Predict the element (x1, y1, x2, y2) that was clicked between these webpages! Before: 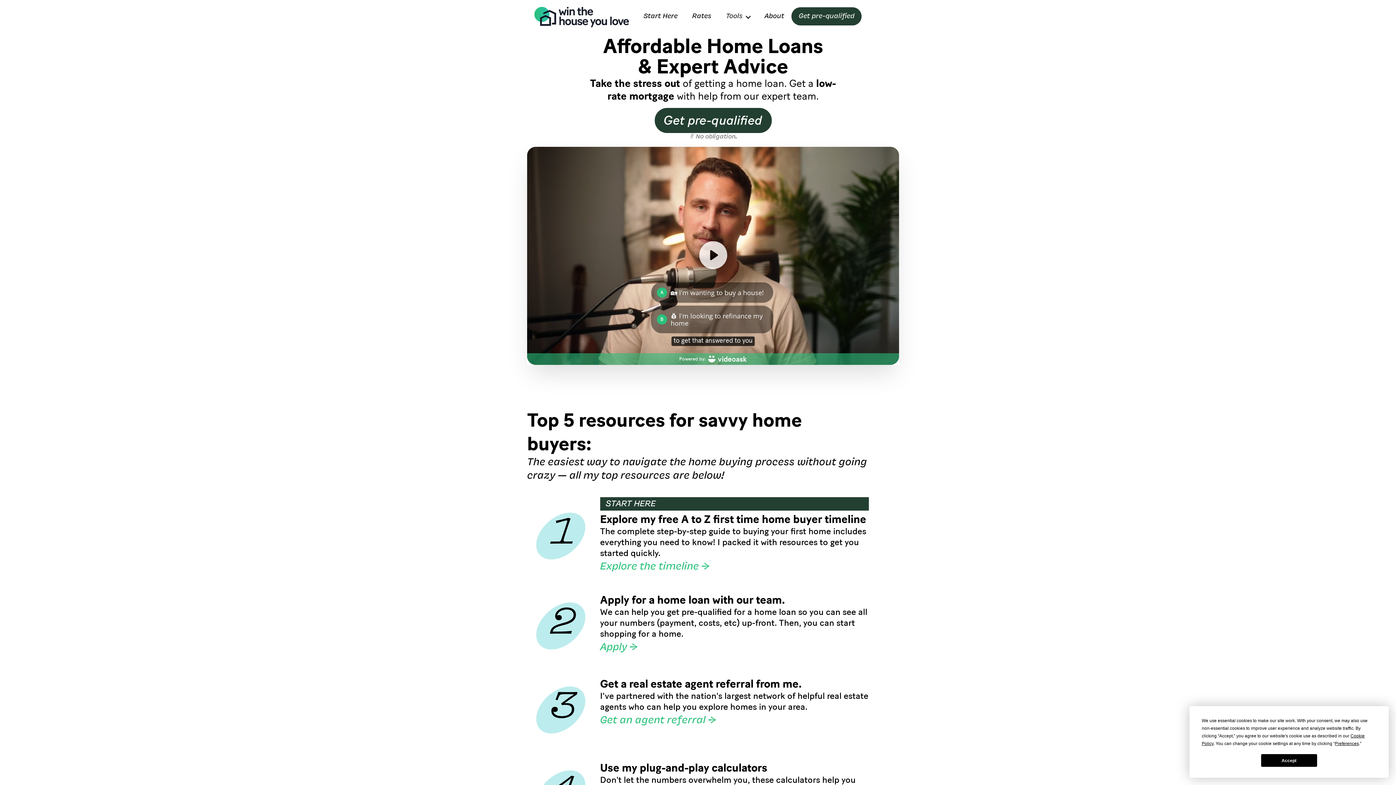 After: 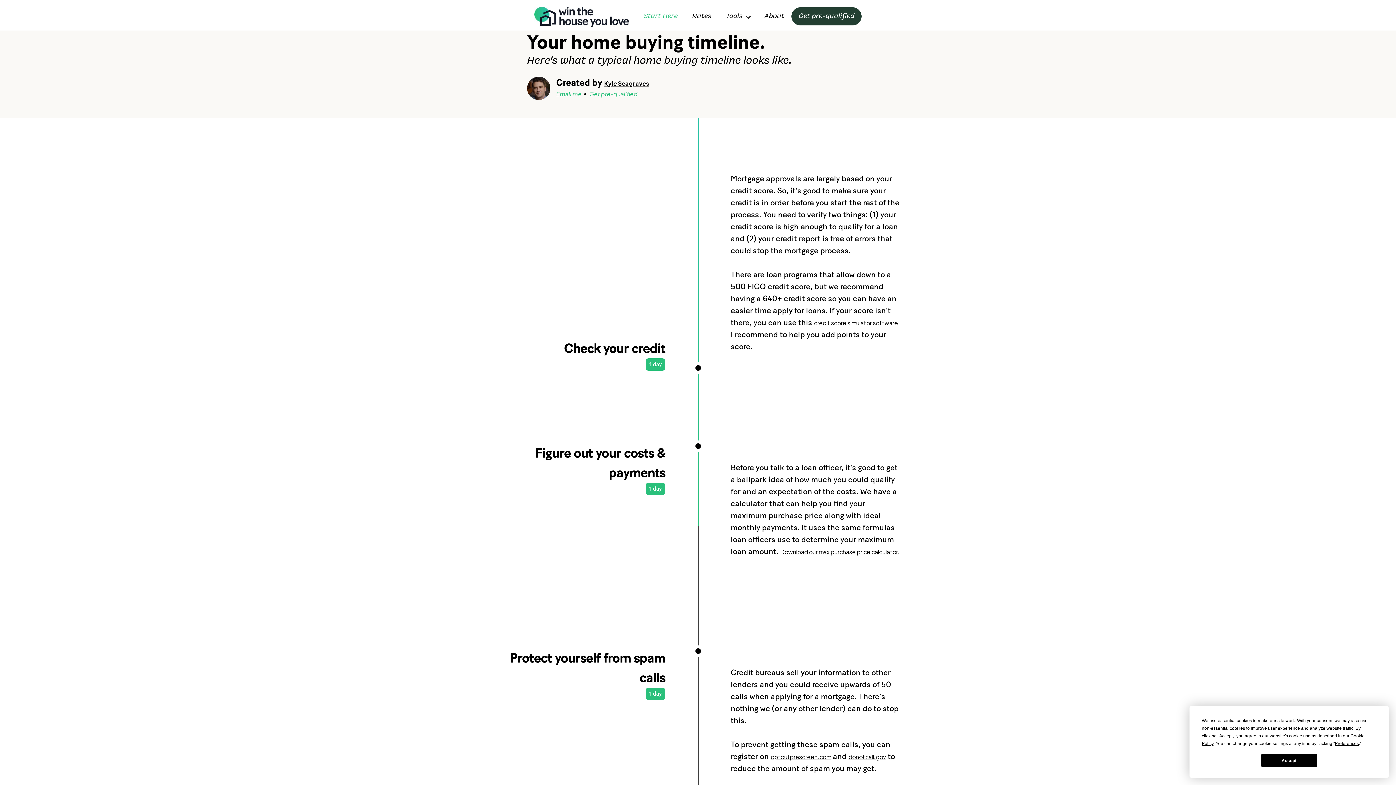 Action: label: Explore the timeline → bbox: (600, 558, 869, 575)